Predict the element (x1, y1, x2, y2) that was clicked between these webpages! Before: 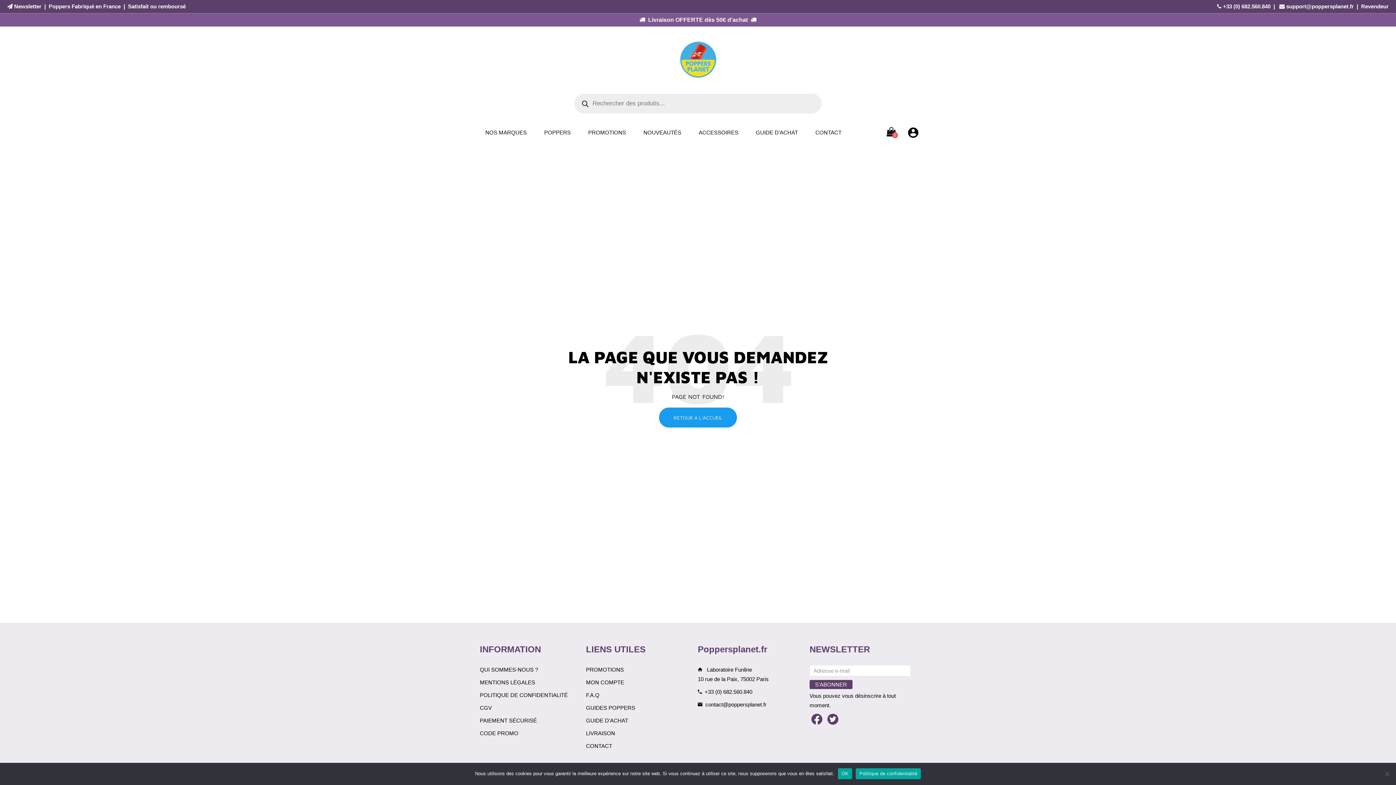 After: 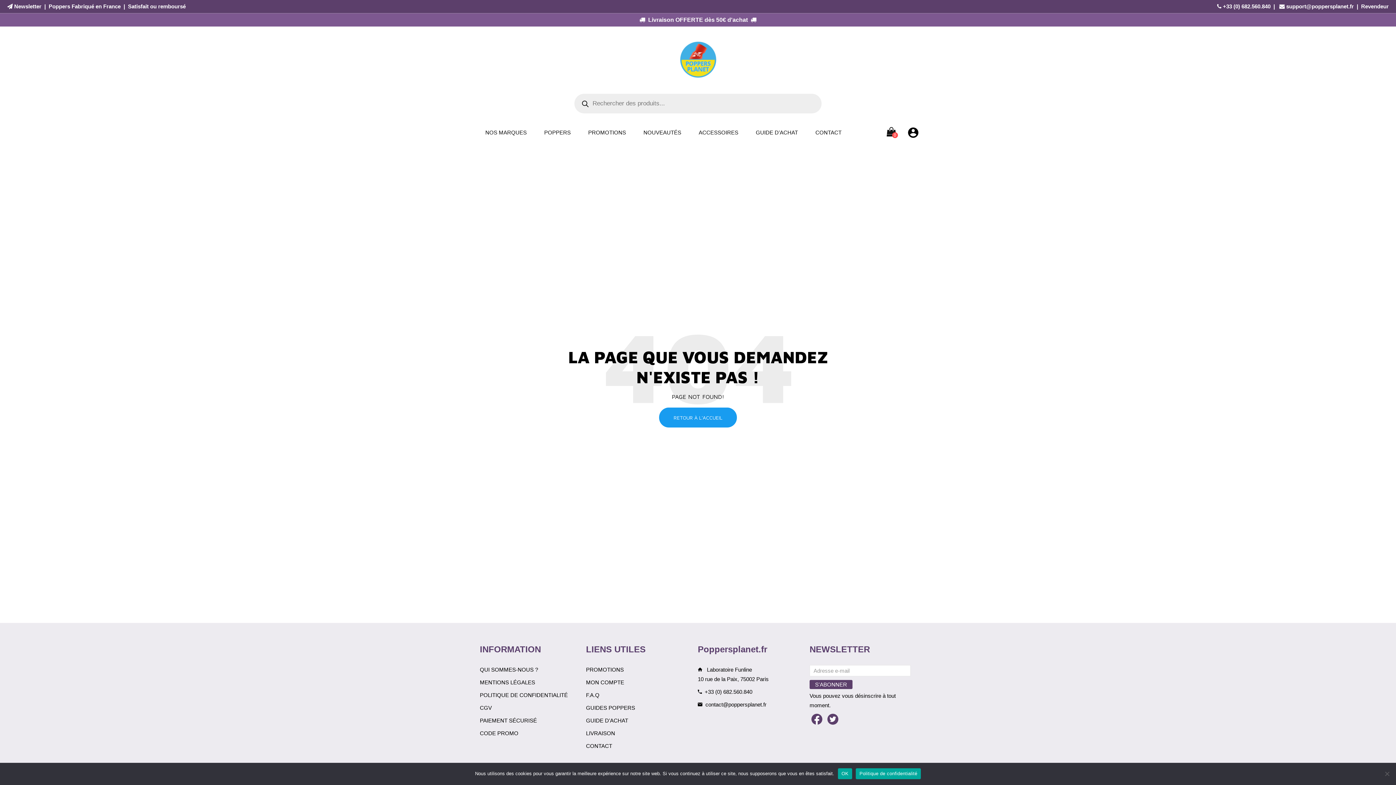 Action: bbox: (825, 715, 840, 722)